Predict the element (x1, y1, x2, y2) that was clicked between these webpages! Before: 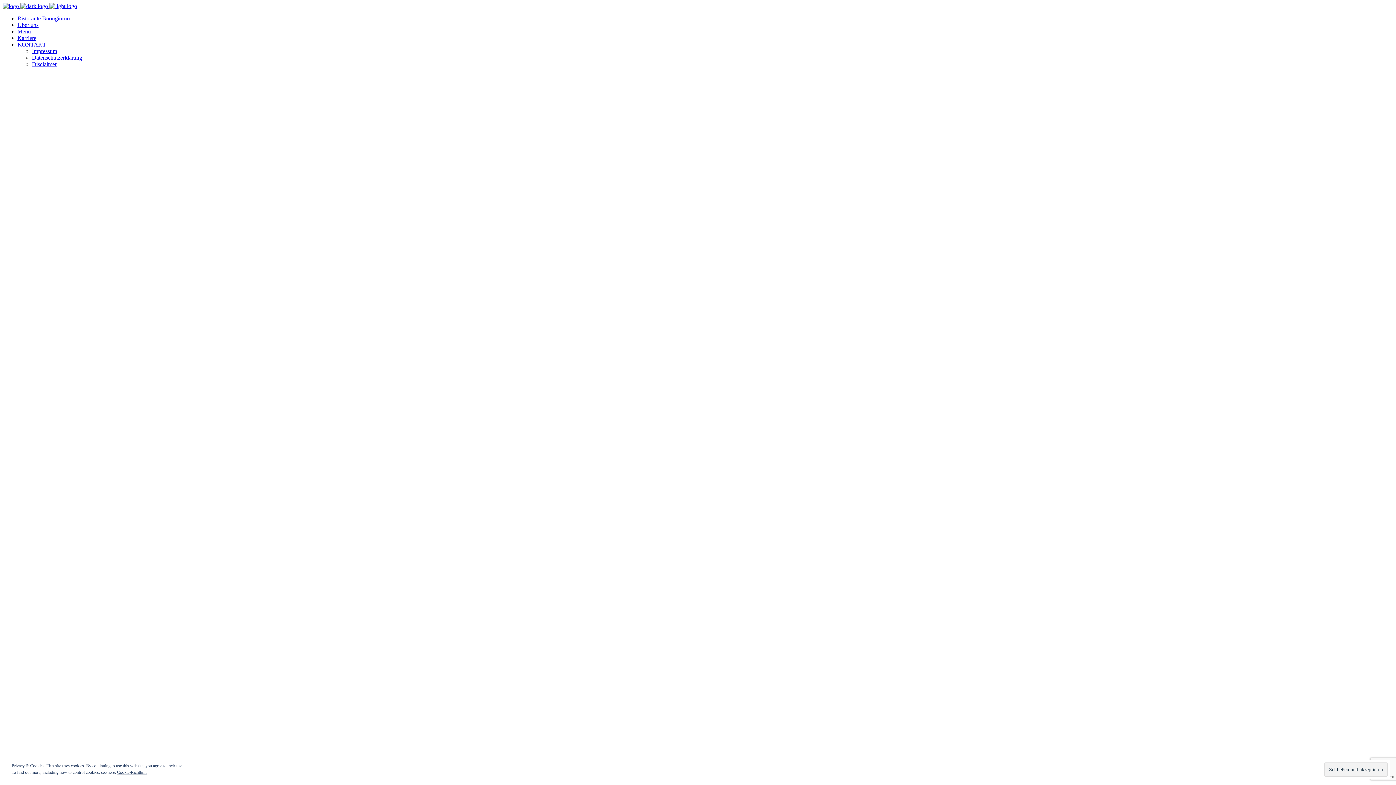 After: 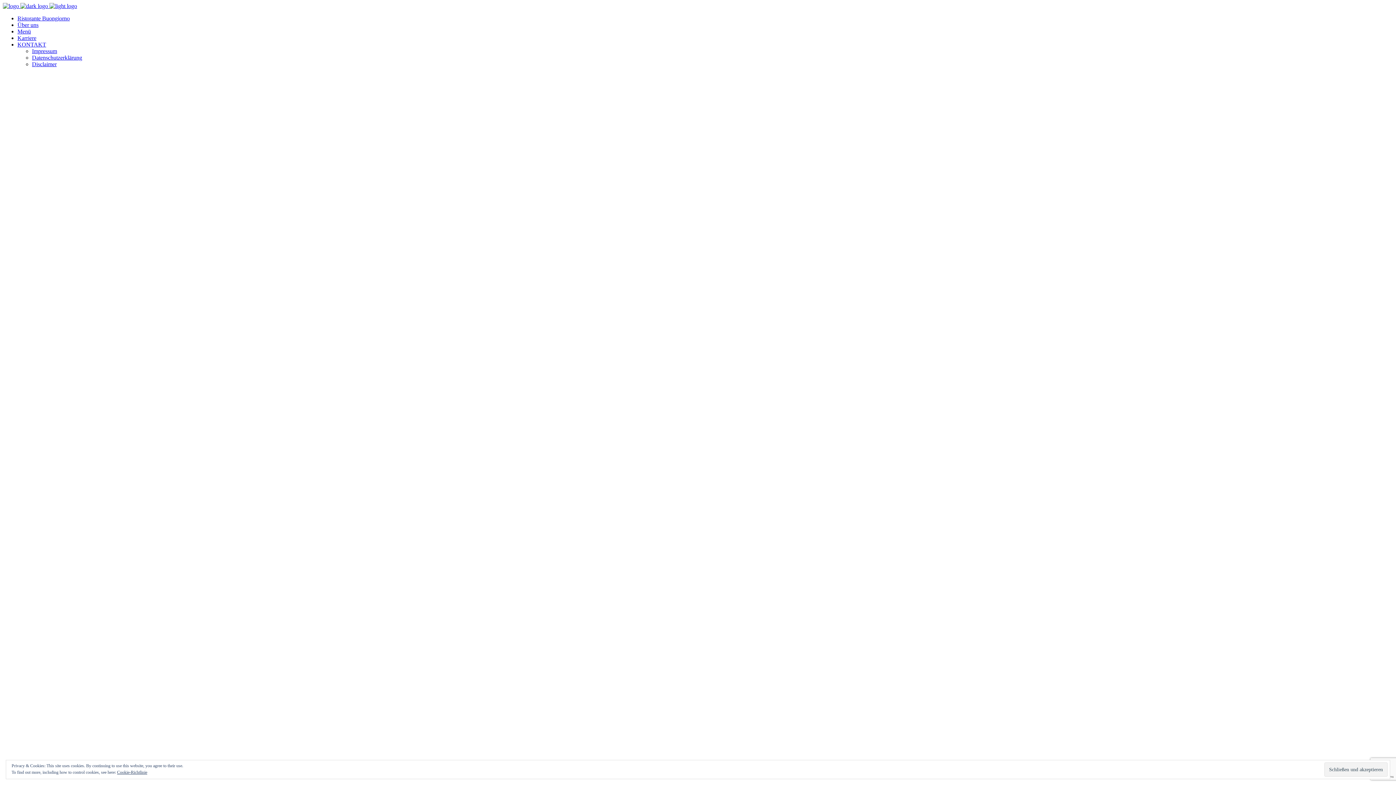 Action: label: Menü bbox: (17, 28, 30, 34)